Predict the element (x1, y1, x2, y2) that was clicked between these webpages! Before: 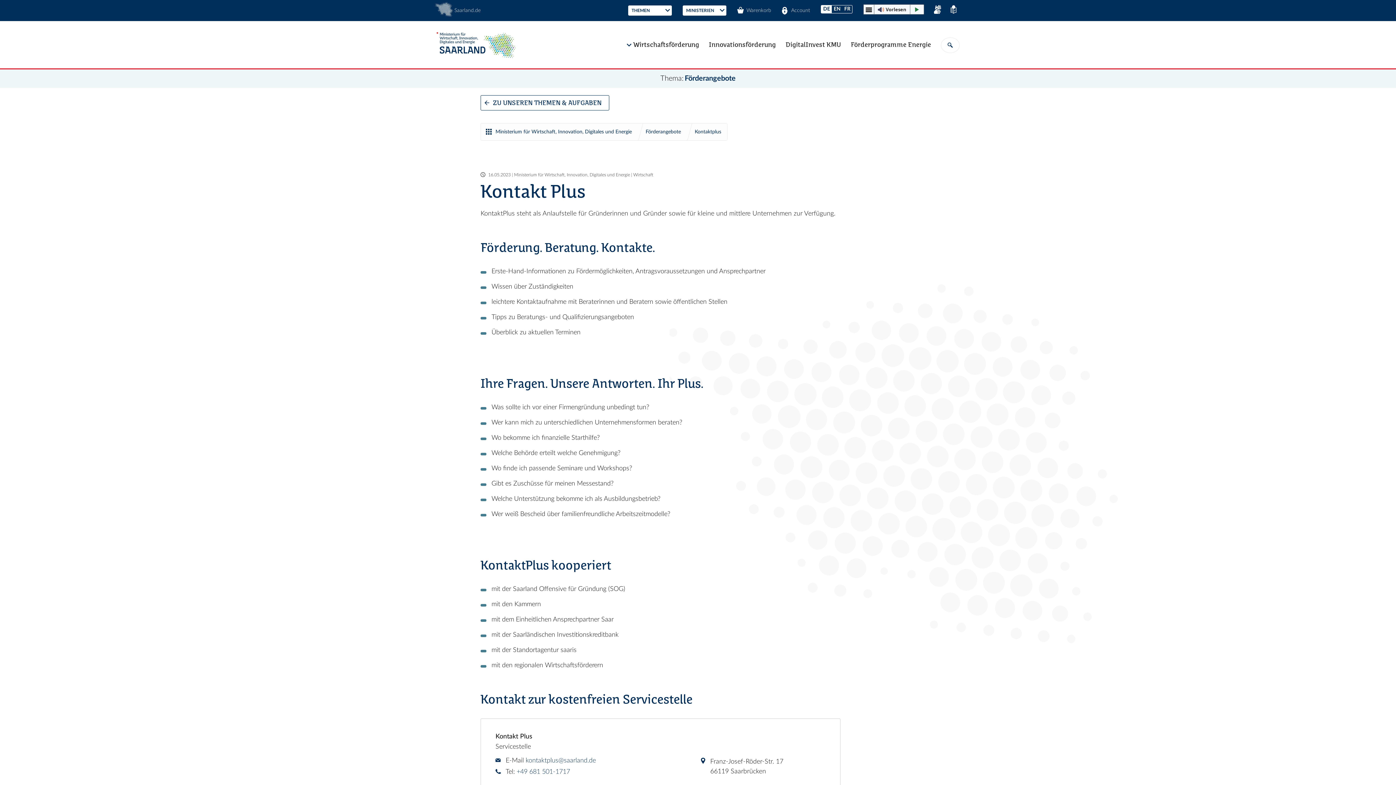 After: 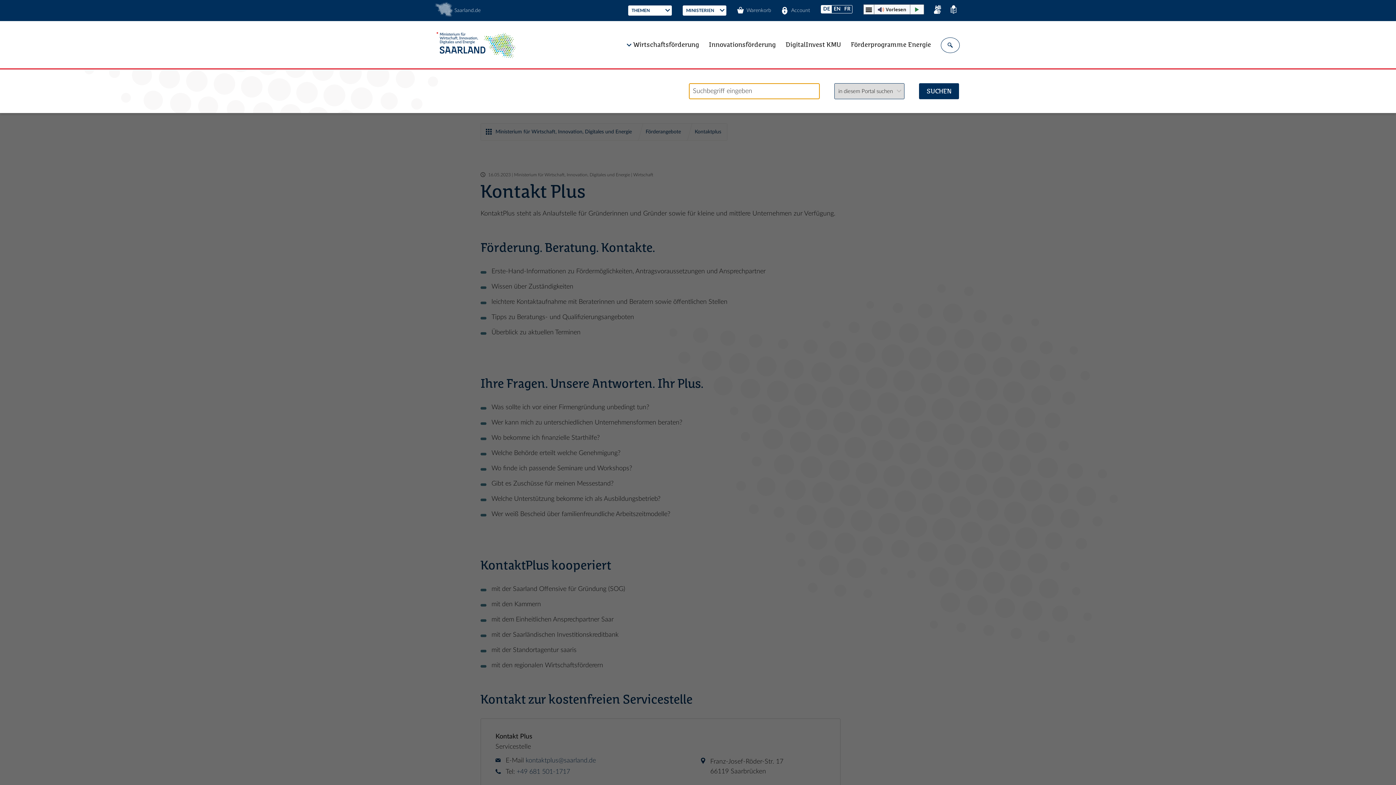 Action: bbox: (941, 37, 960, 53) label: NavigationSuche